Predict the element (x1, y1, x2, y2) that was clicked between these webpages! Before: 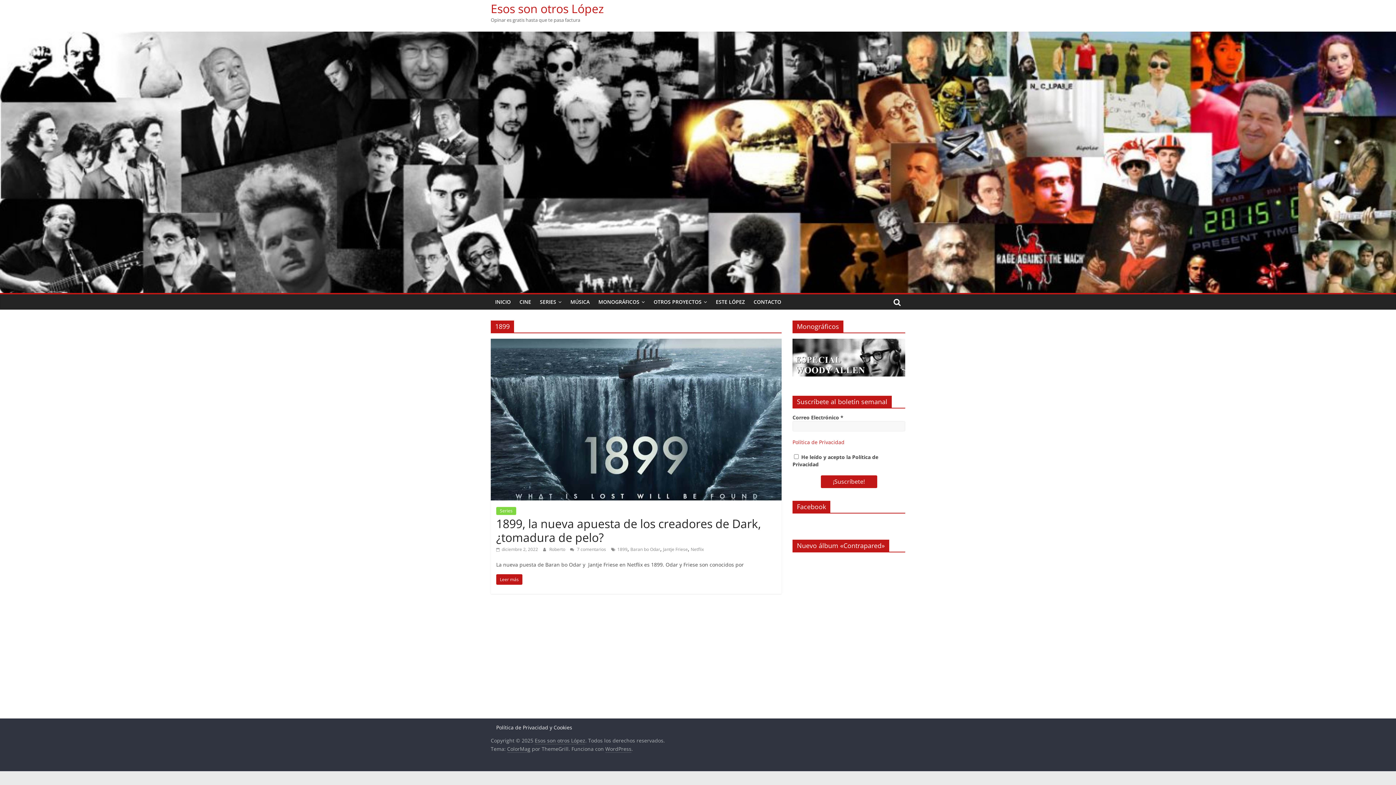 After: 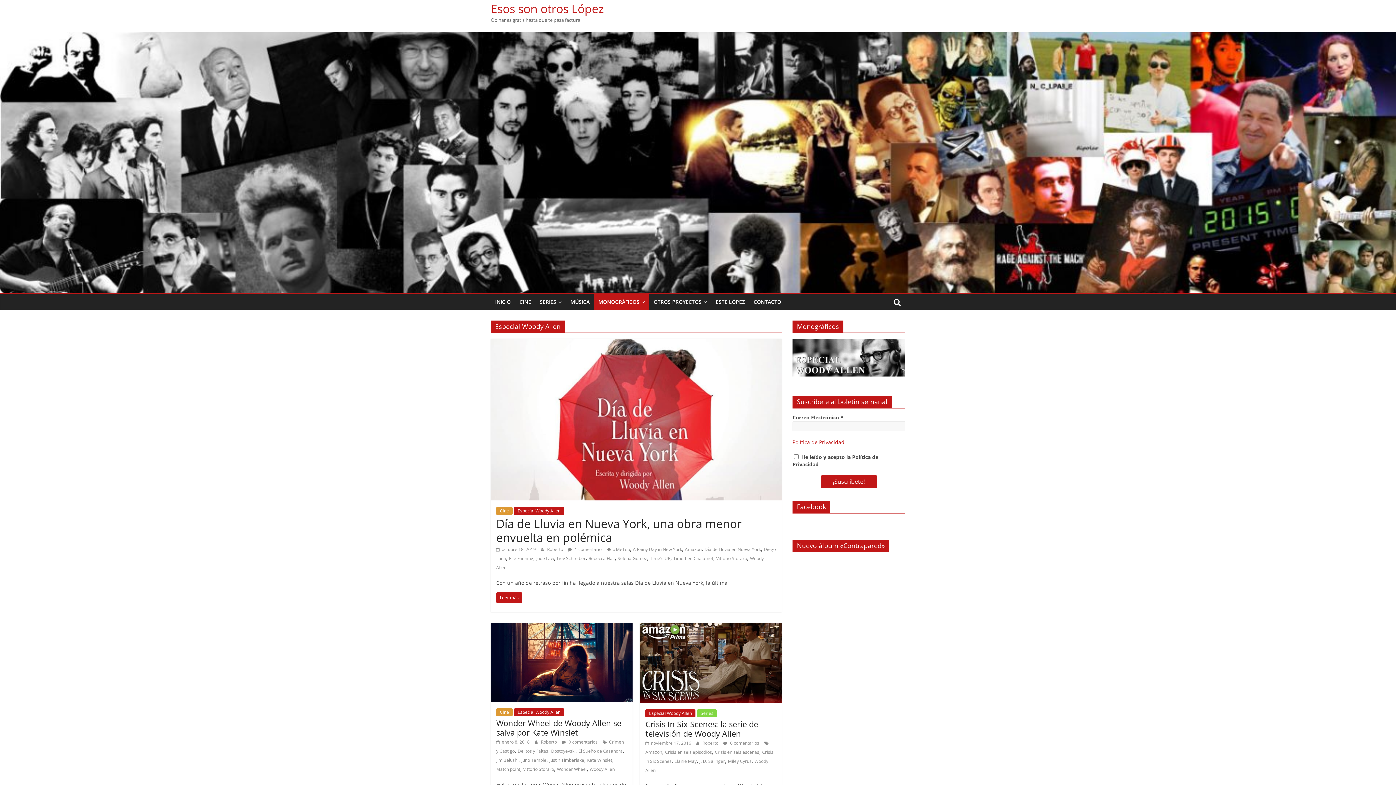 Action: bbox: (792, 339, 905, 346)